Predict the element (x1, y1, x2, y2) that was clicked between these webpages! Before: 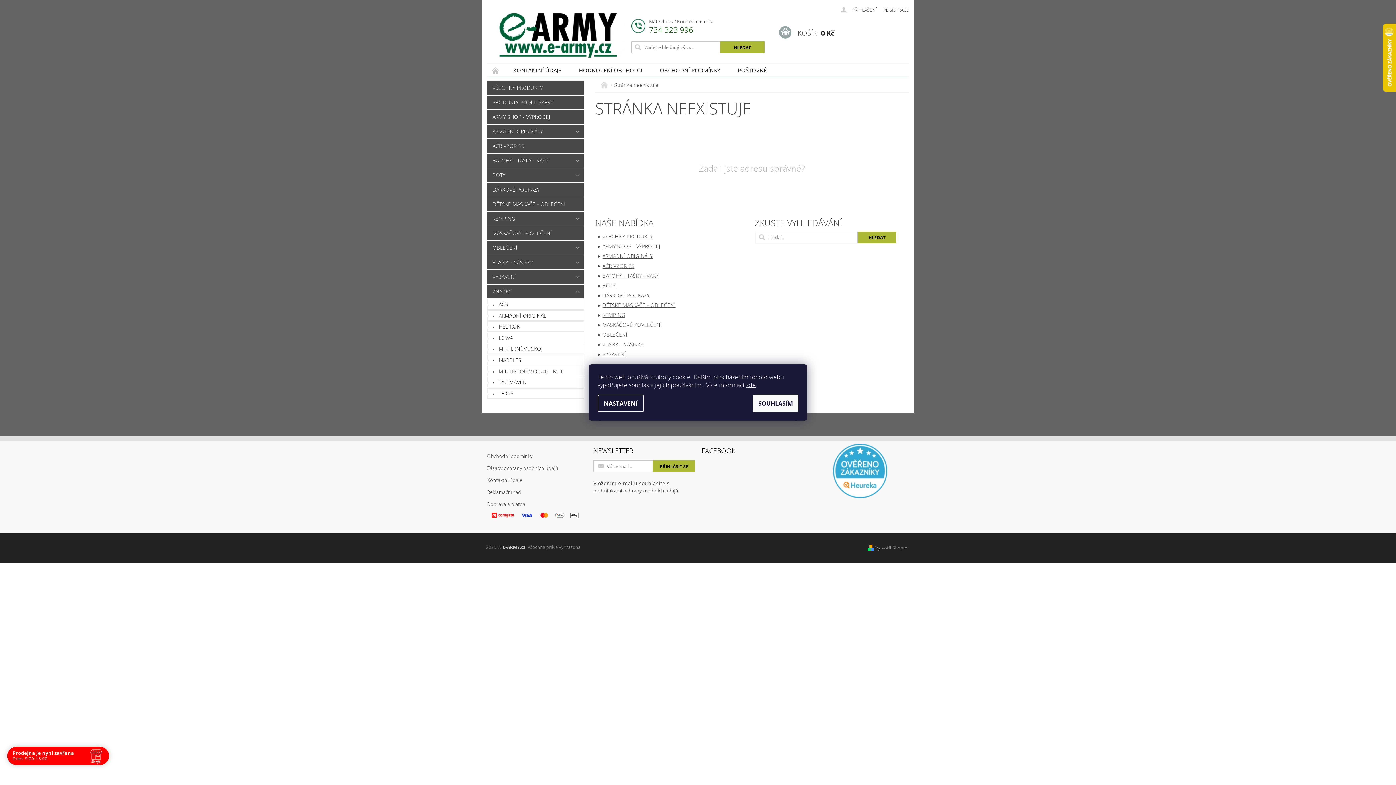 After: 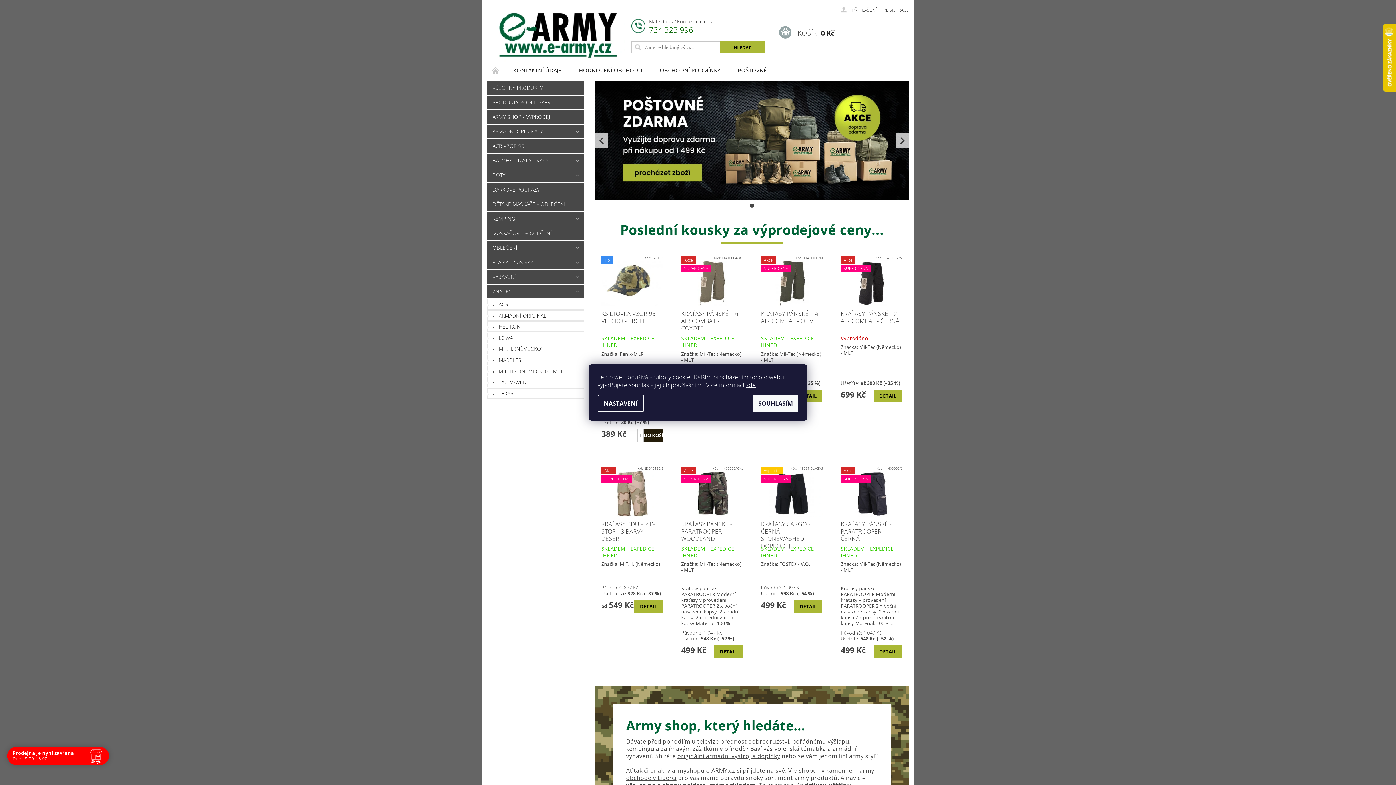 Action: label:   bbox: (600, 81, 609, 88)